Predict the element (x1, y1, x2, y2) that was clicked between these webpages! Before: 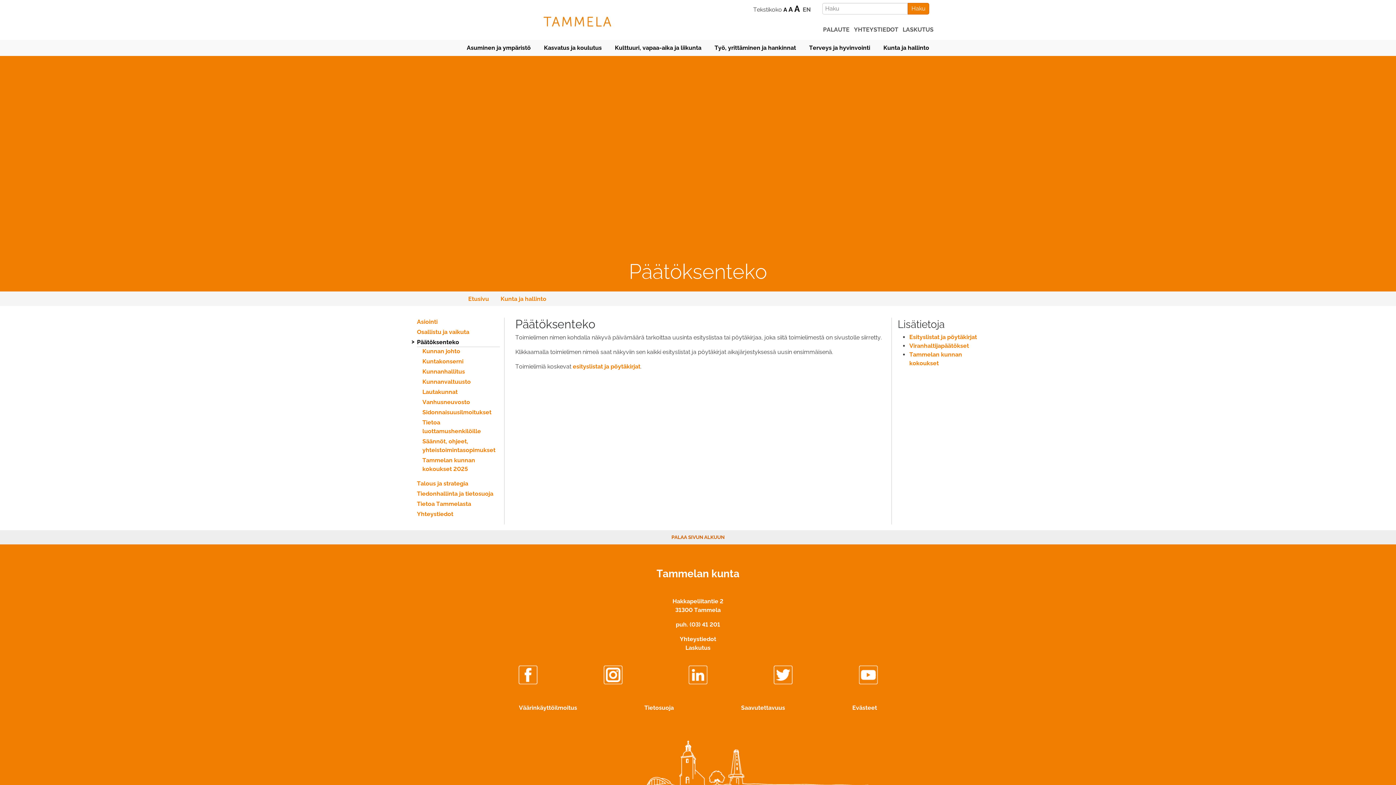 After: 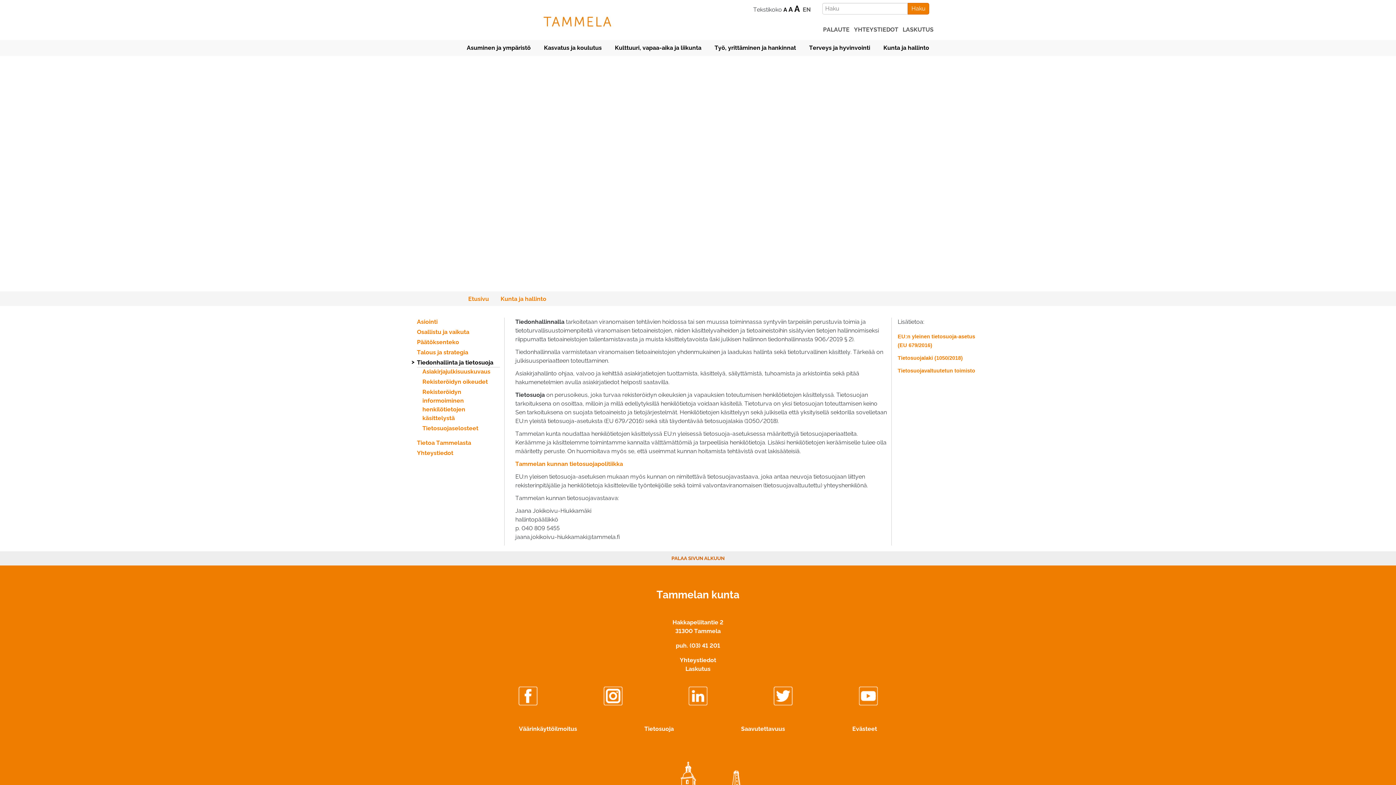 Action: label: Tiedonhallinta ja tietosuoja bbox: (417, 489, 494, 498)